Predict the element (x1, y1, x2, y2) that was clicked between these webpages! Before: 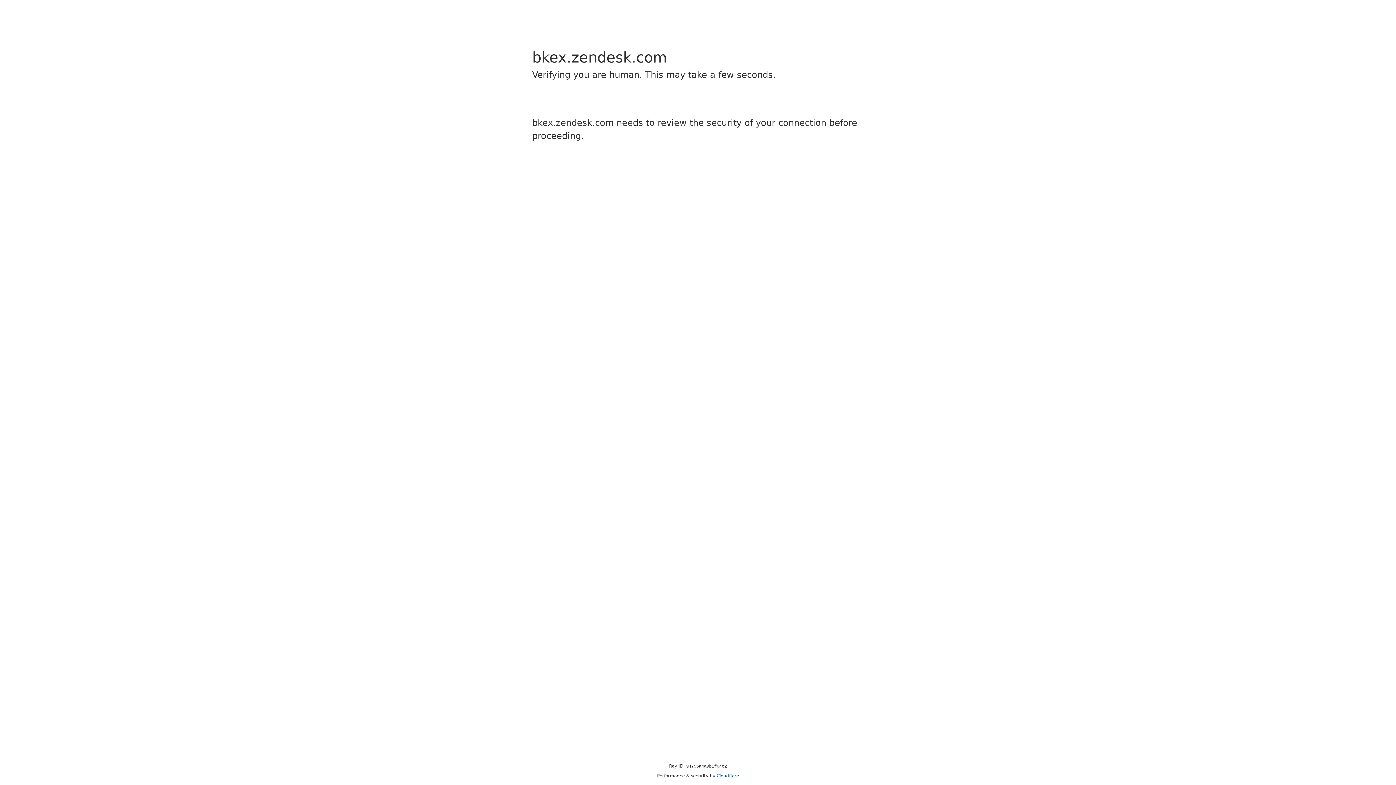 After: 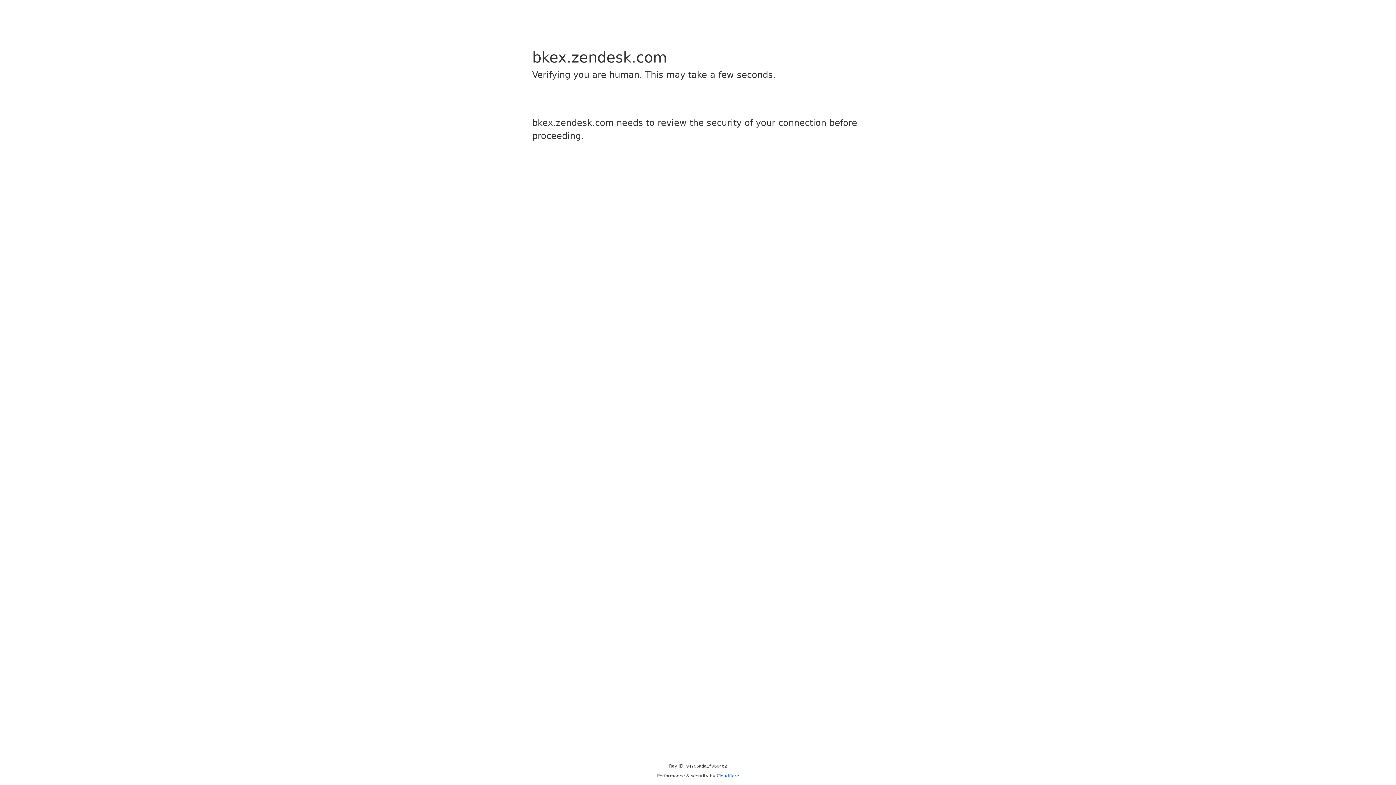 Action: bbox: (716, 773, 739, 778) label: Cloudflare